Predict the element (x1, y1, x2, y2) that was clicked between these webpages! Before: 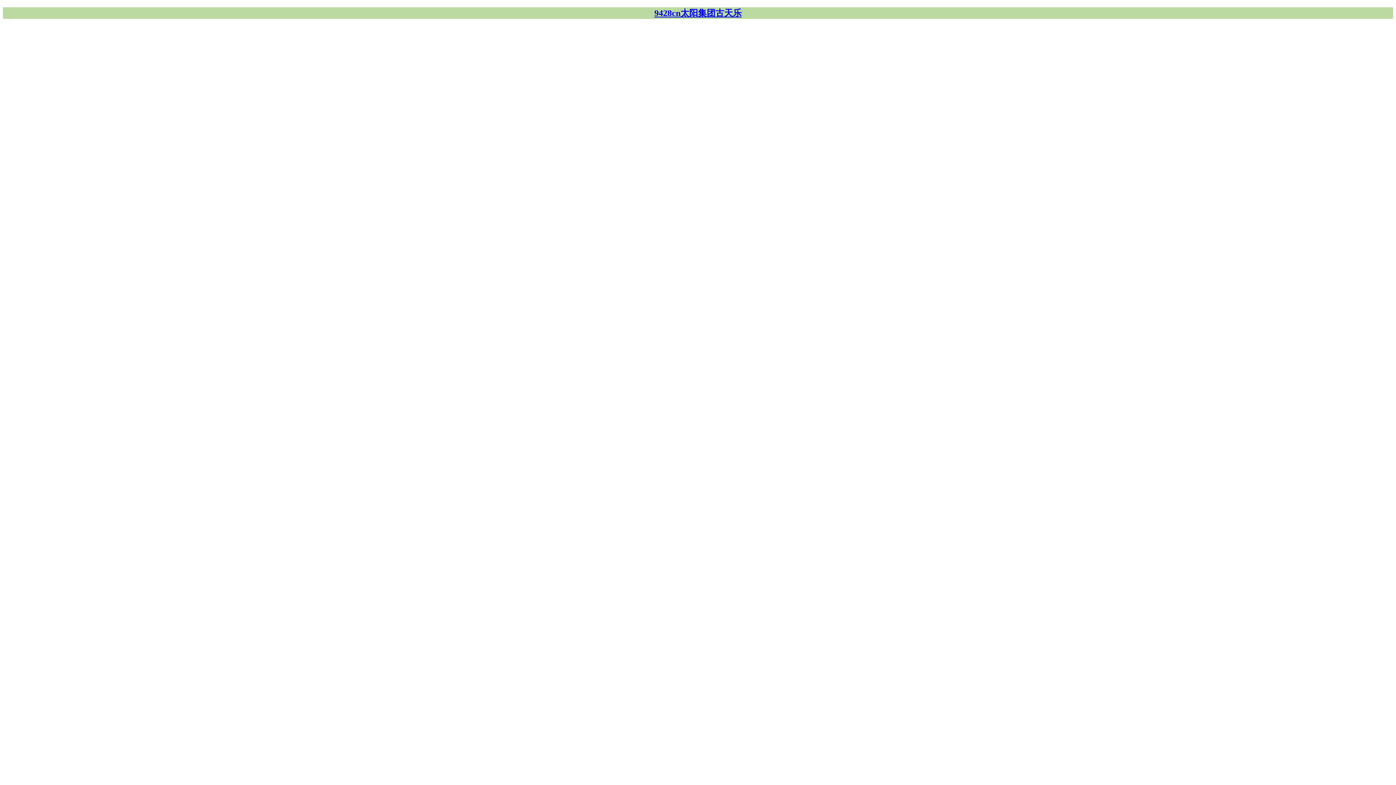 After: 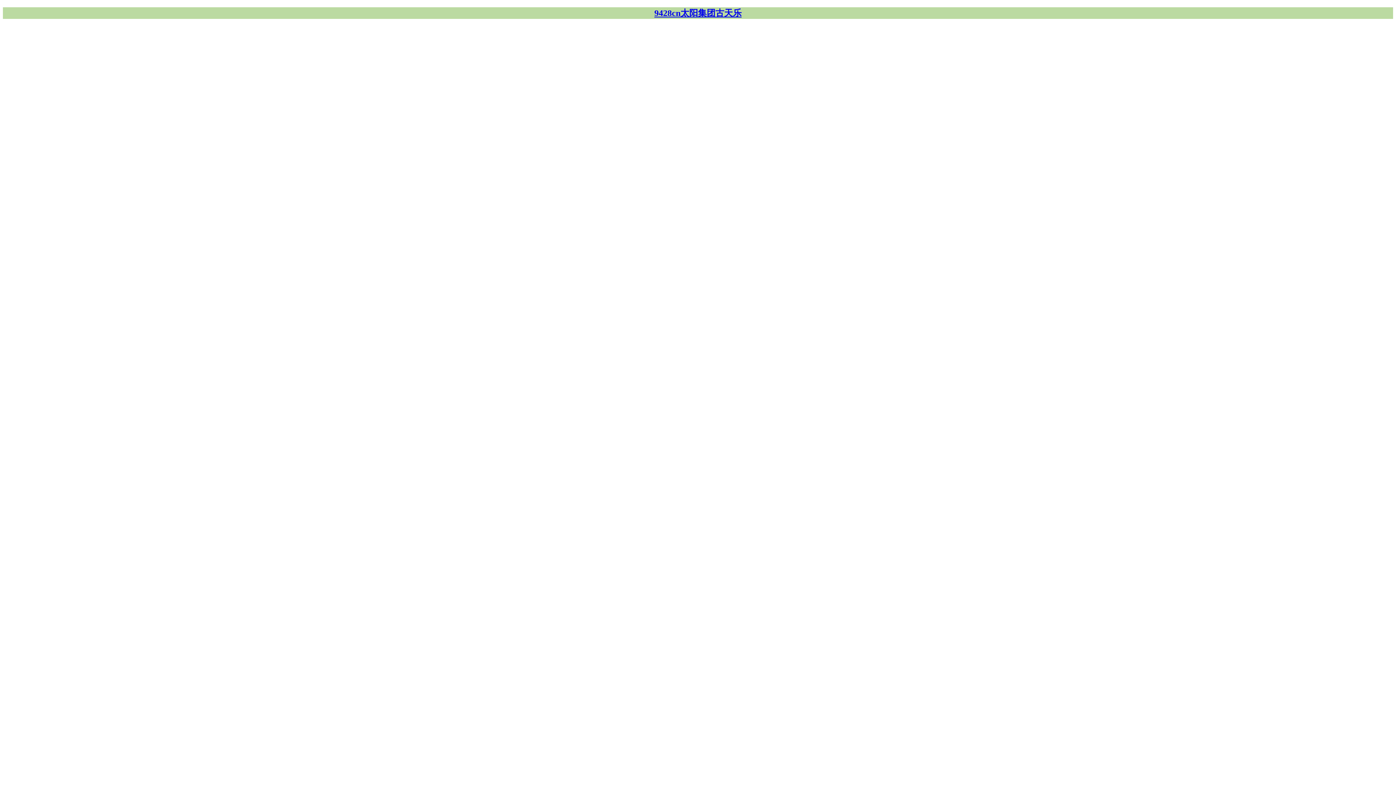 Action: bbox: (2, 7, 1393, 18) label: 9428cn太阳集团古天乐